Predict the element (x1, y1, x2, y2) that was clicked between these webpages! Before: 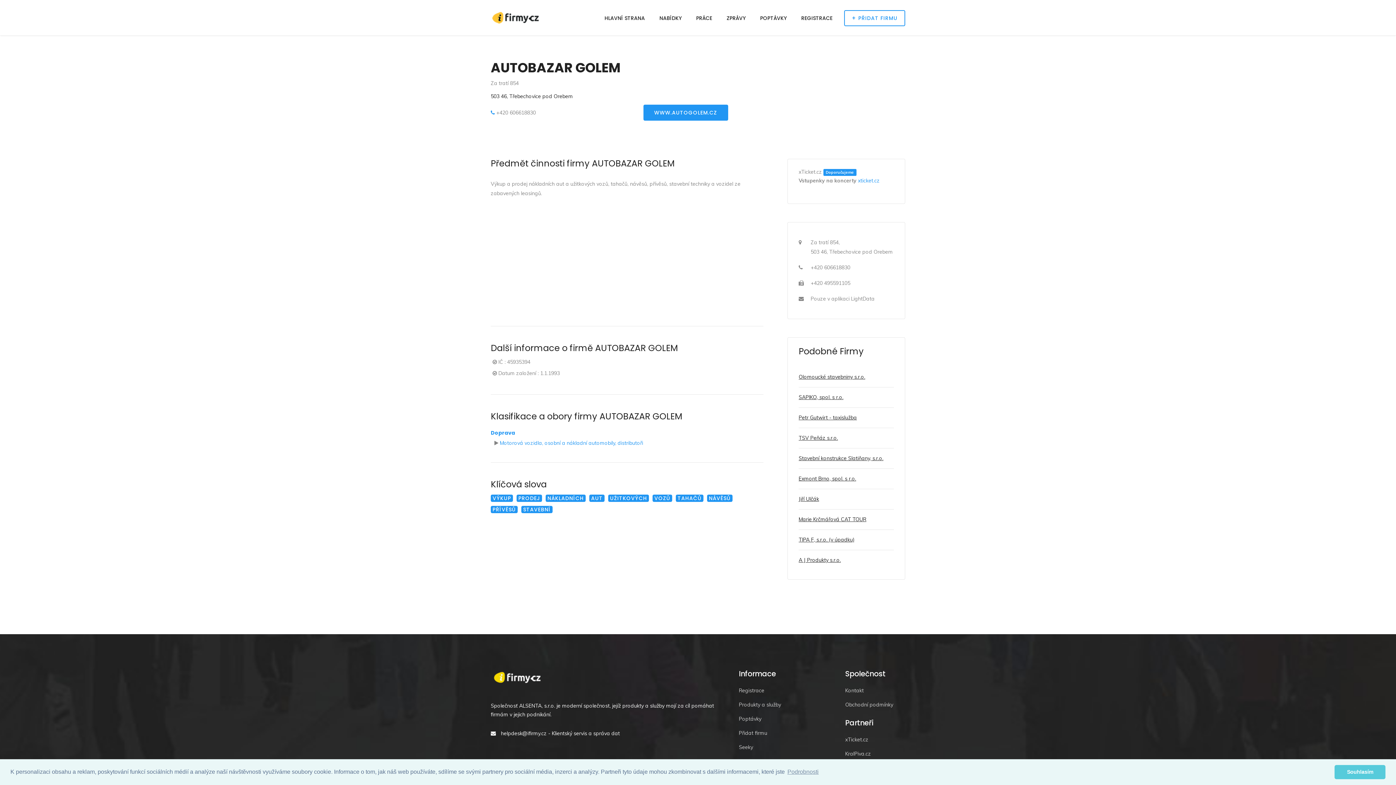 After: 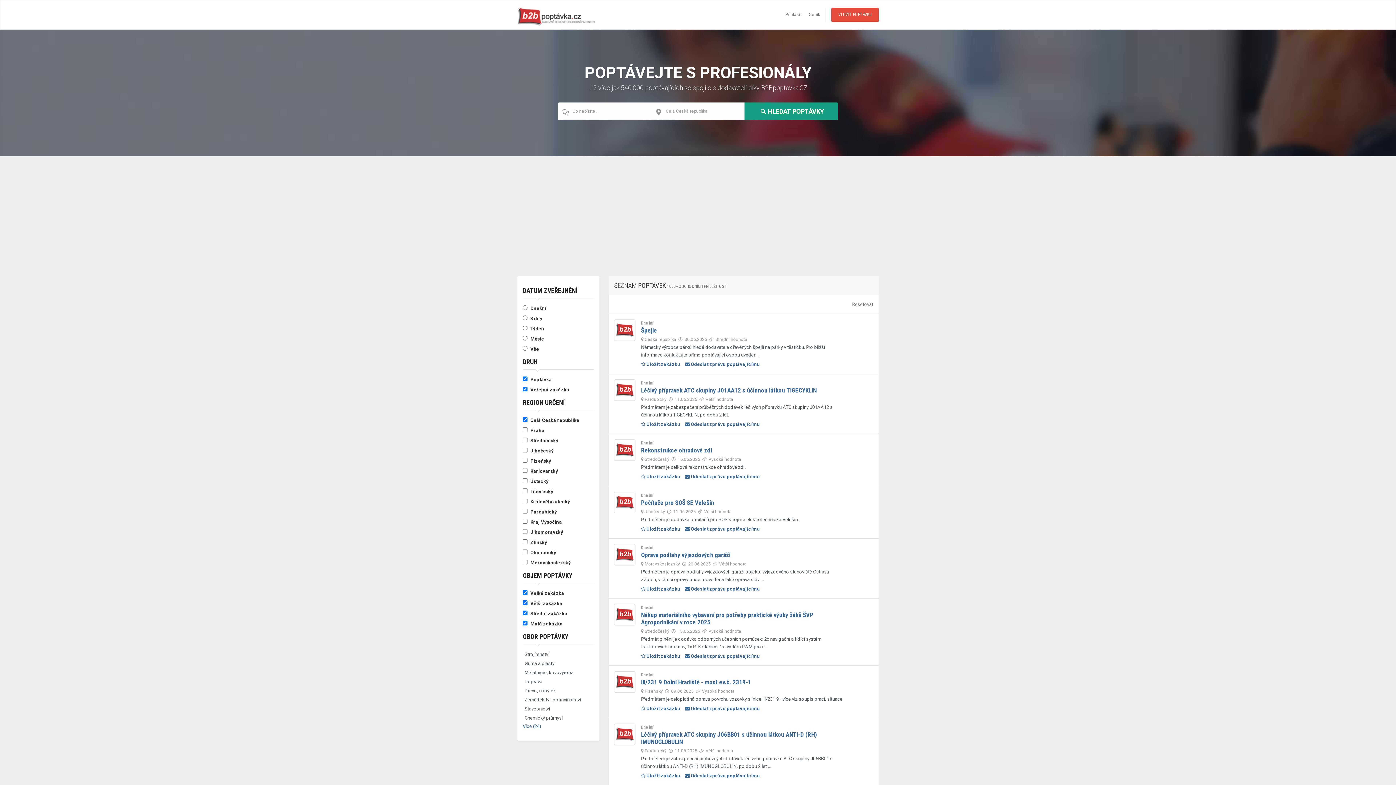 Action: label: Poptávky bbox: (739, 716, 761, 722)